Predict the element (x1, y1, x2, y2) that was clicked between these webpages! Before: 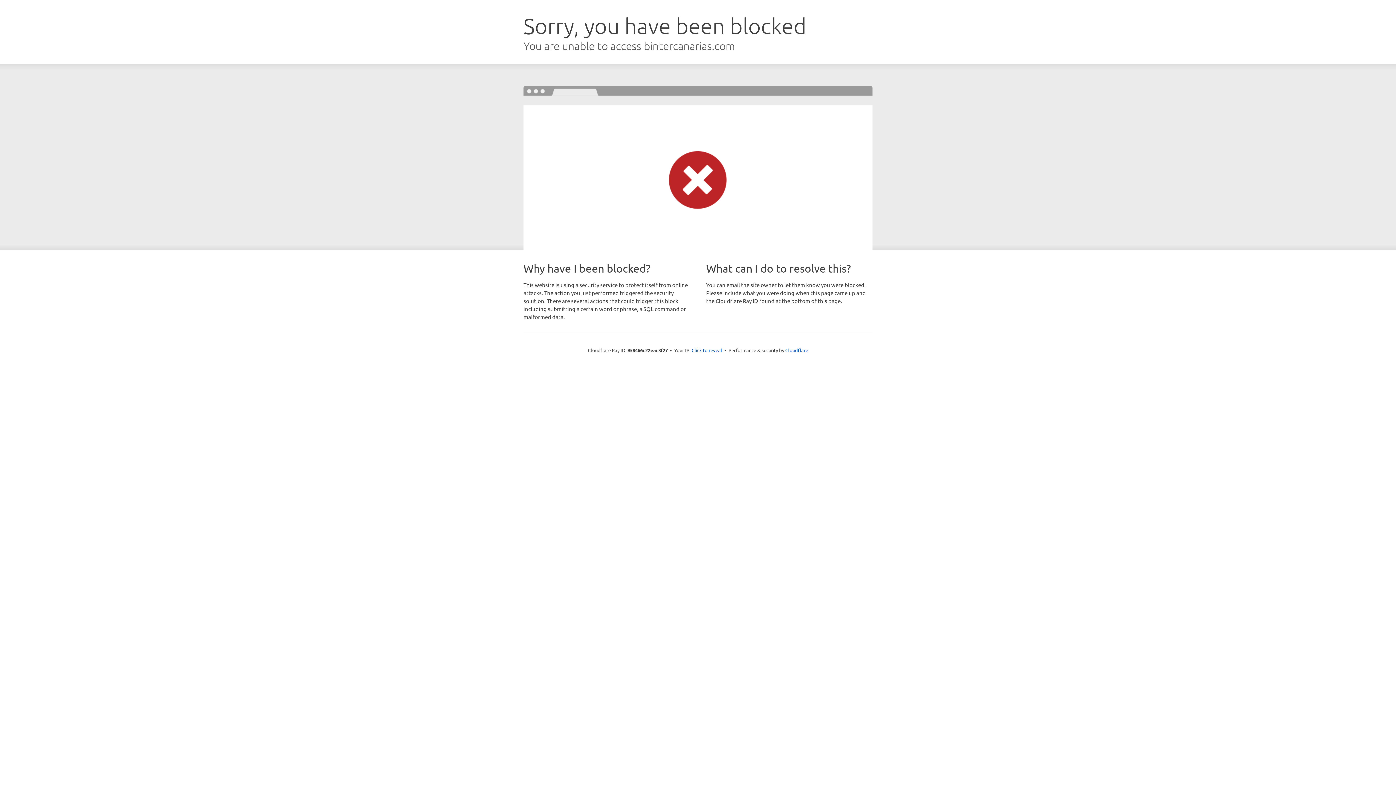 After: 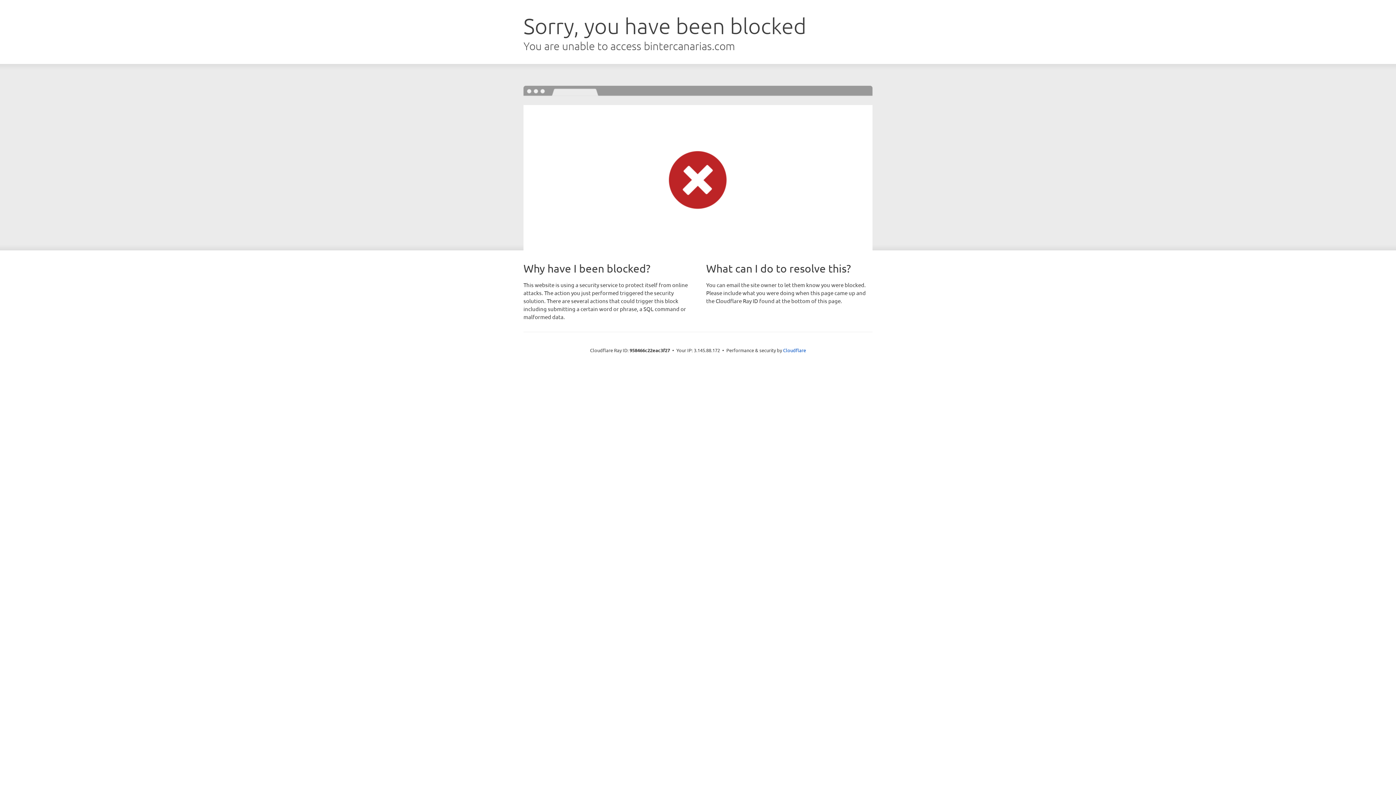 Action: label: Click to reveal bbox: (691, 346, 722, 353)